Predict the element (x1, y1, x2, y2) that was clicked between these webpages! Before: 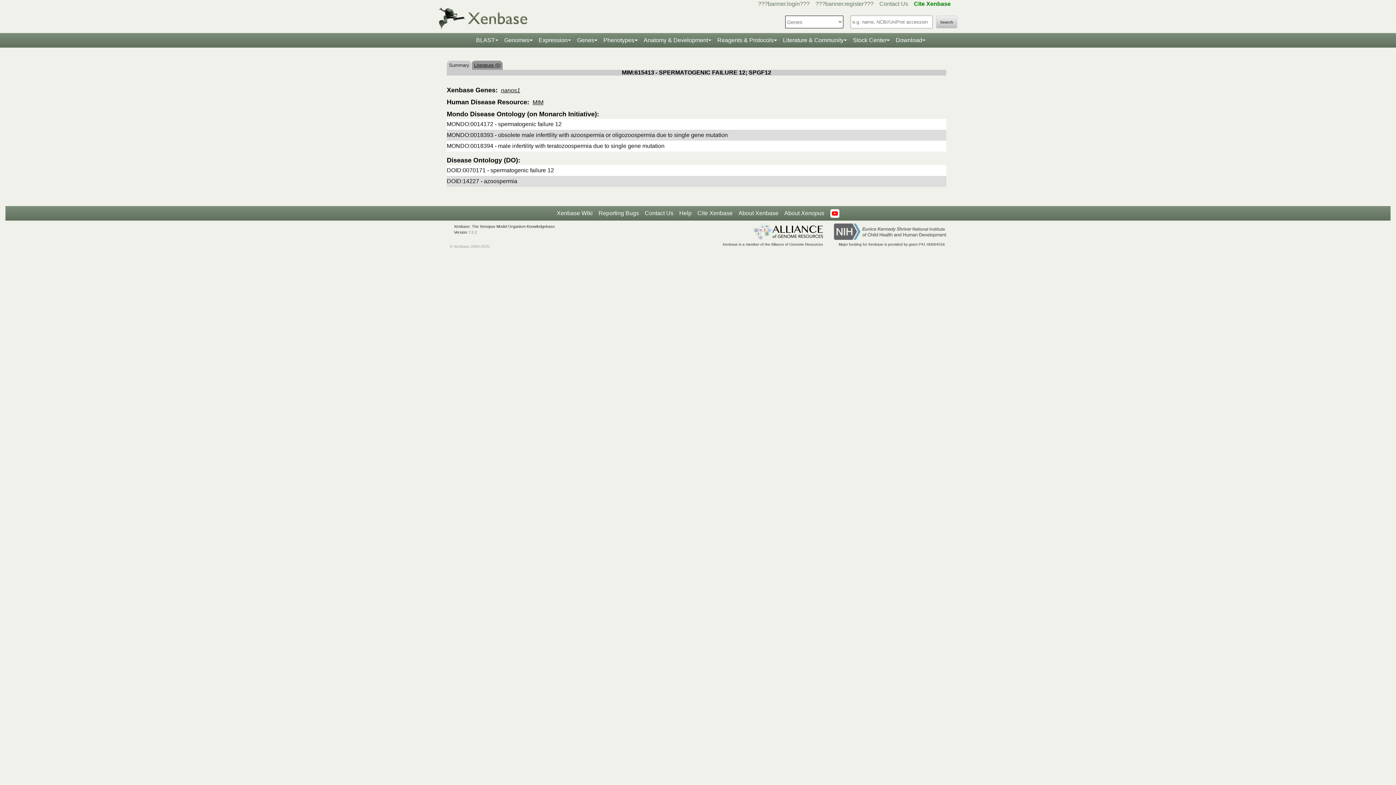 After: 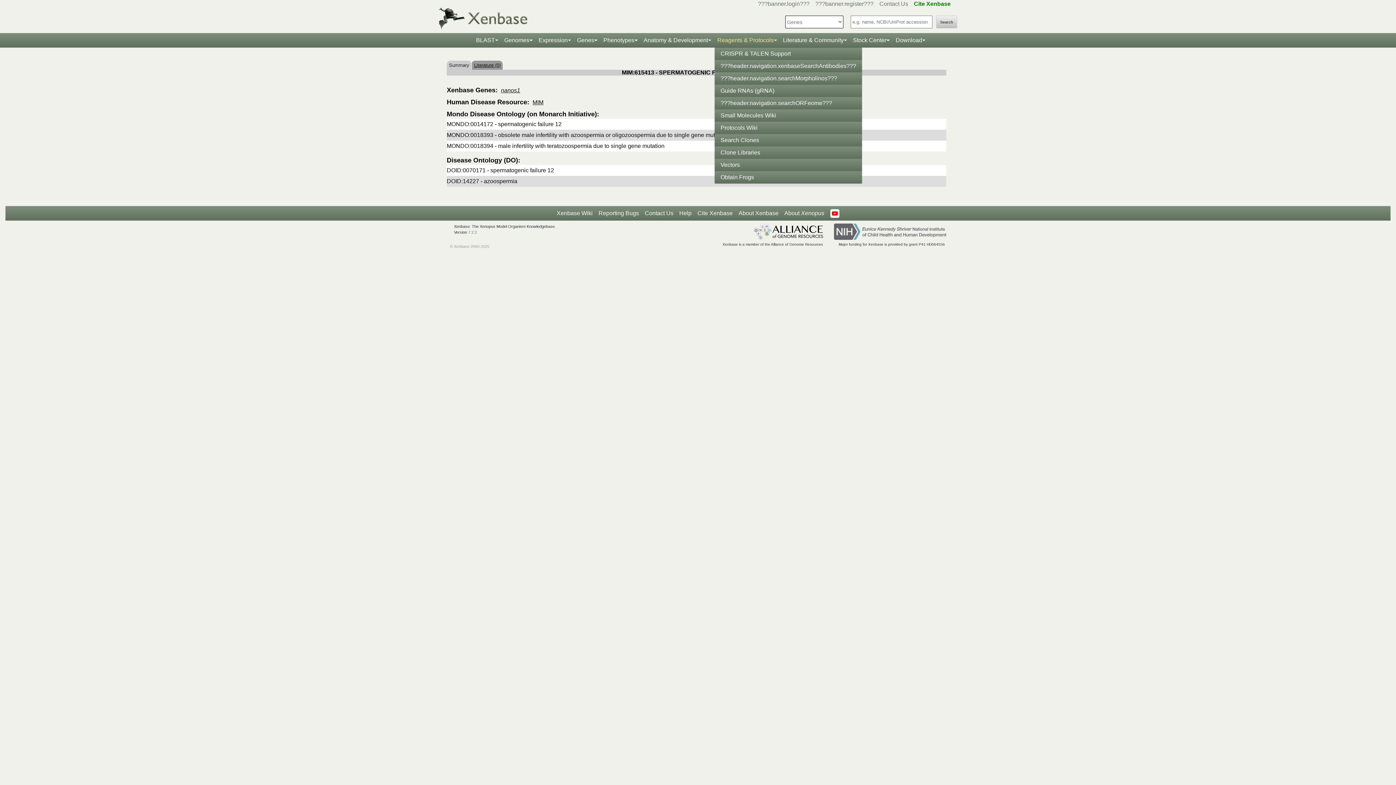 Action: bbox: (714, 33, 780, 47) label: Reagents & Protocols